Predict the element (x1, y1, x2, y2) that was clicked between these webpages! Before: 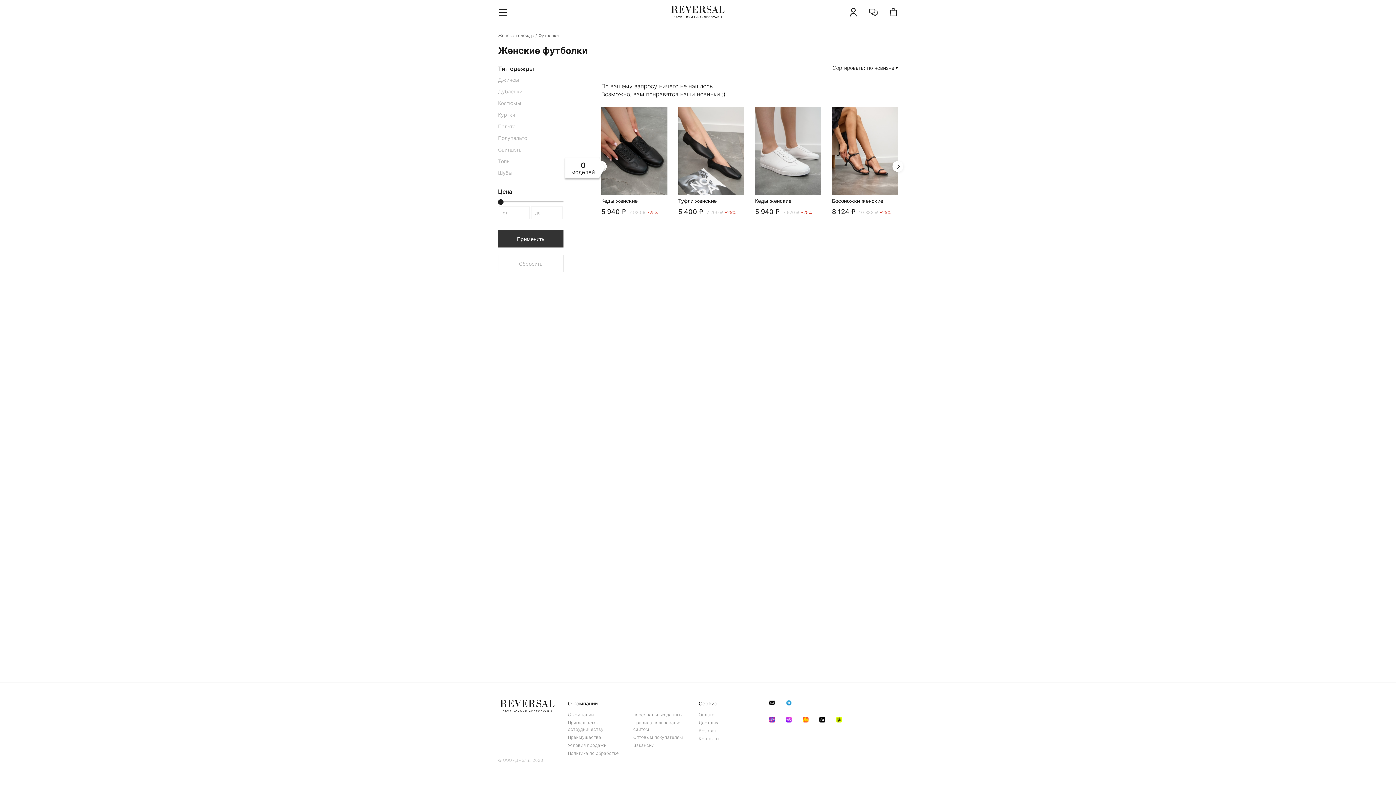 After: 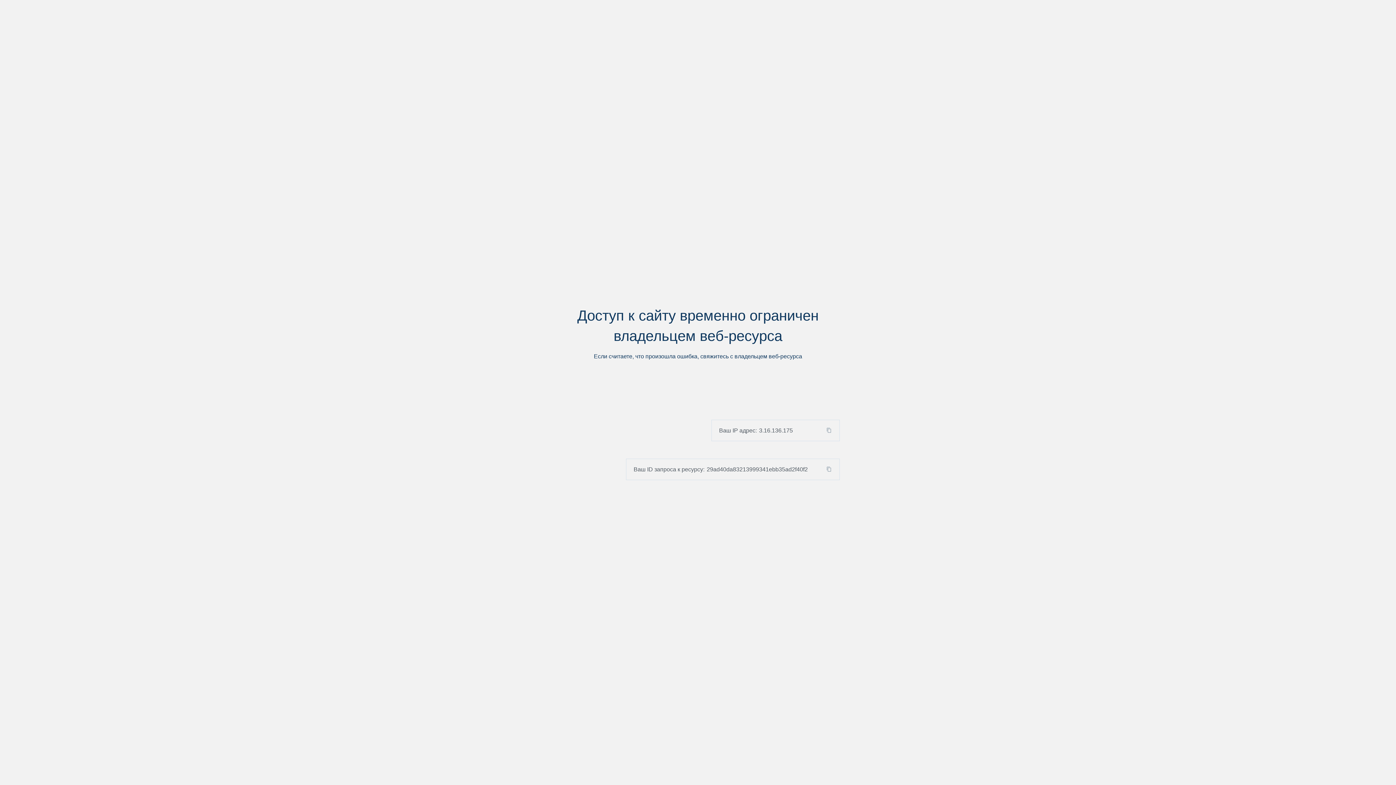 Action: bbox: (836, 717, 842, 722)